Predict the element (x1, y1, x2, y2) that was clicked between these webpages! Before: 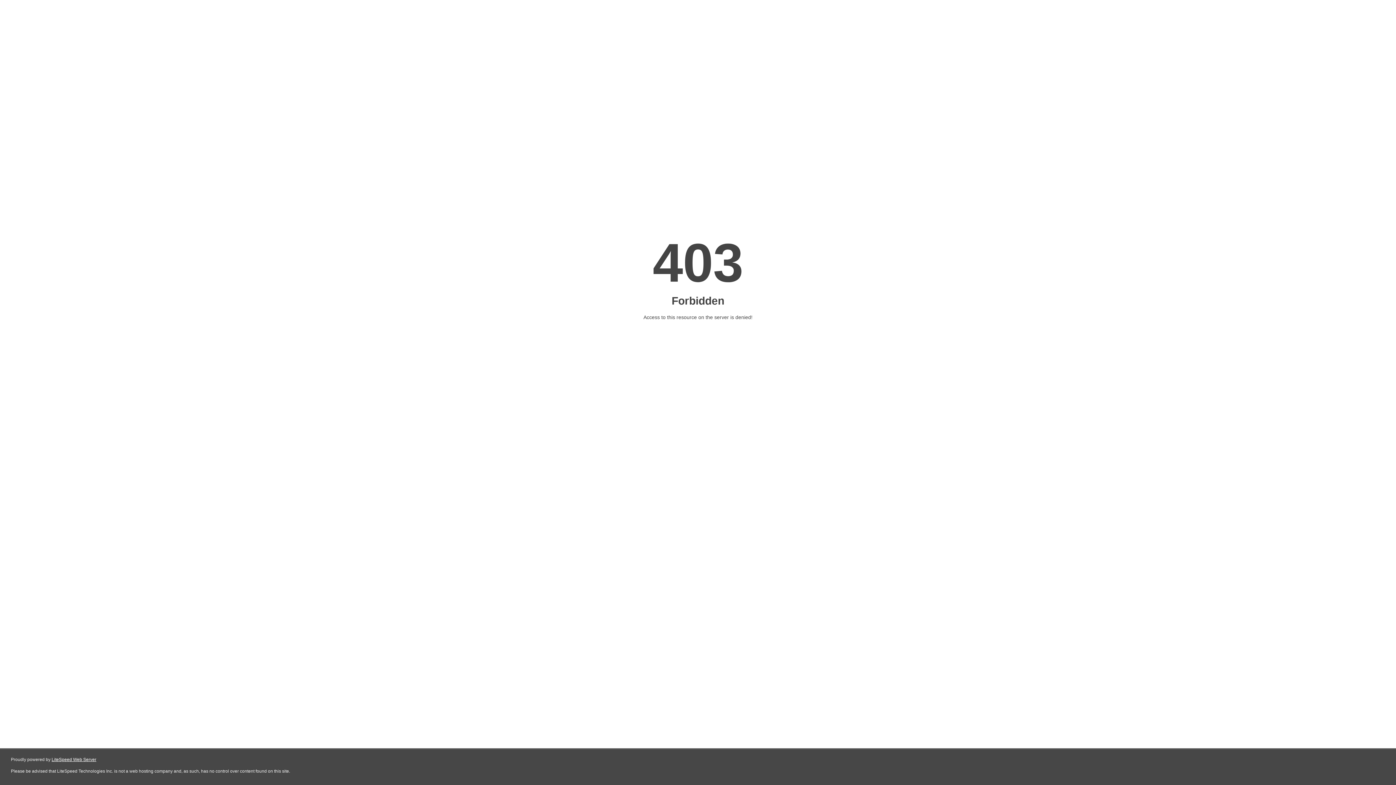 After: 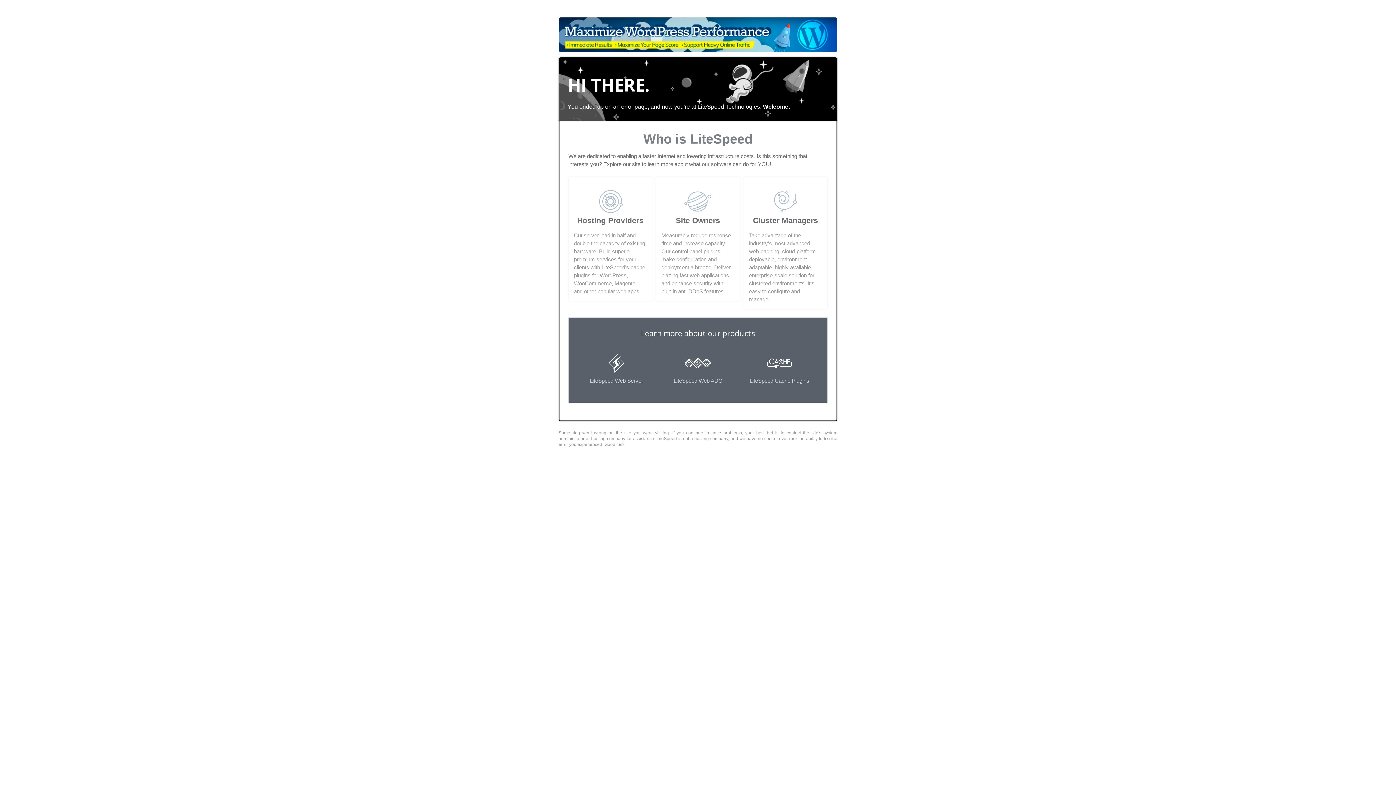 Action: bbox: (51, 757, 96, 762) label: LiteSpeed Web Server